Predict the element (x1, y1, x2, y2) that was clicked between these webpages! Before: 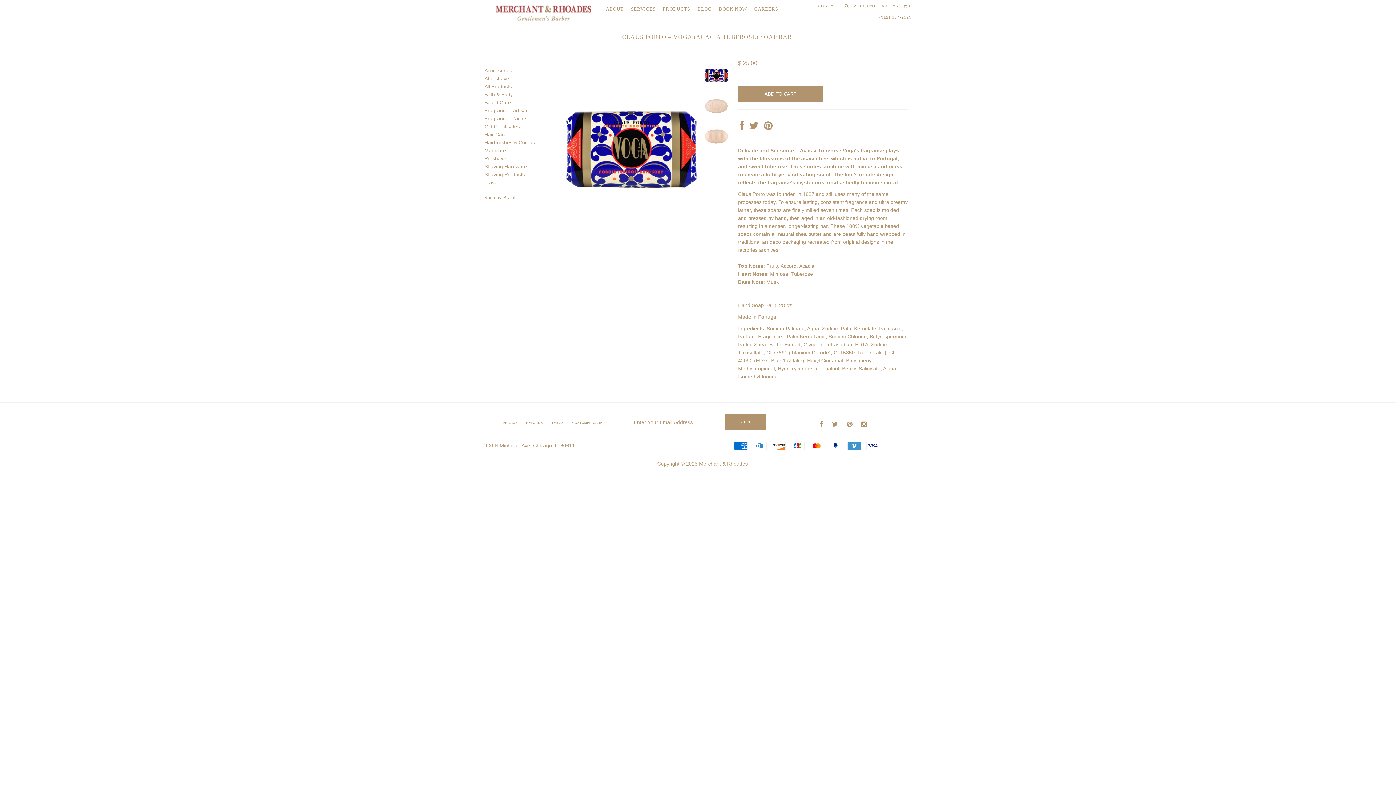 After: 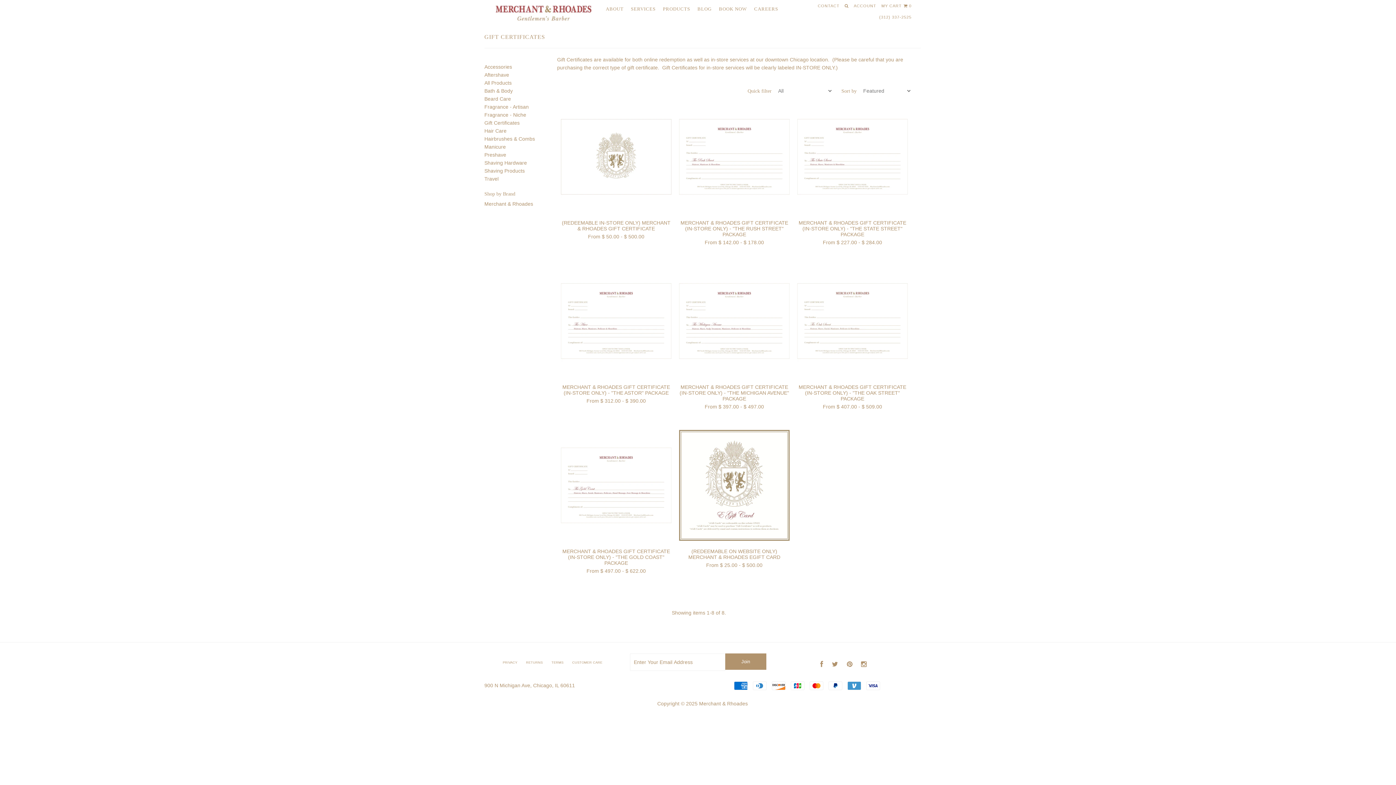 Action: label: Gift Certificates bbox: (484, 123, 519, 129)